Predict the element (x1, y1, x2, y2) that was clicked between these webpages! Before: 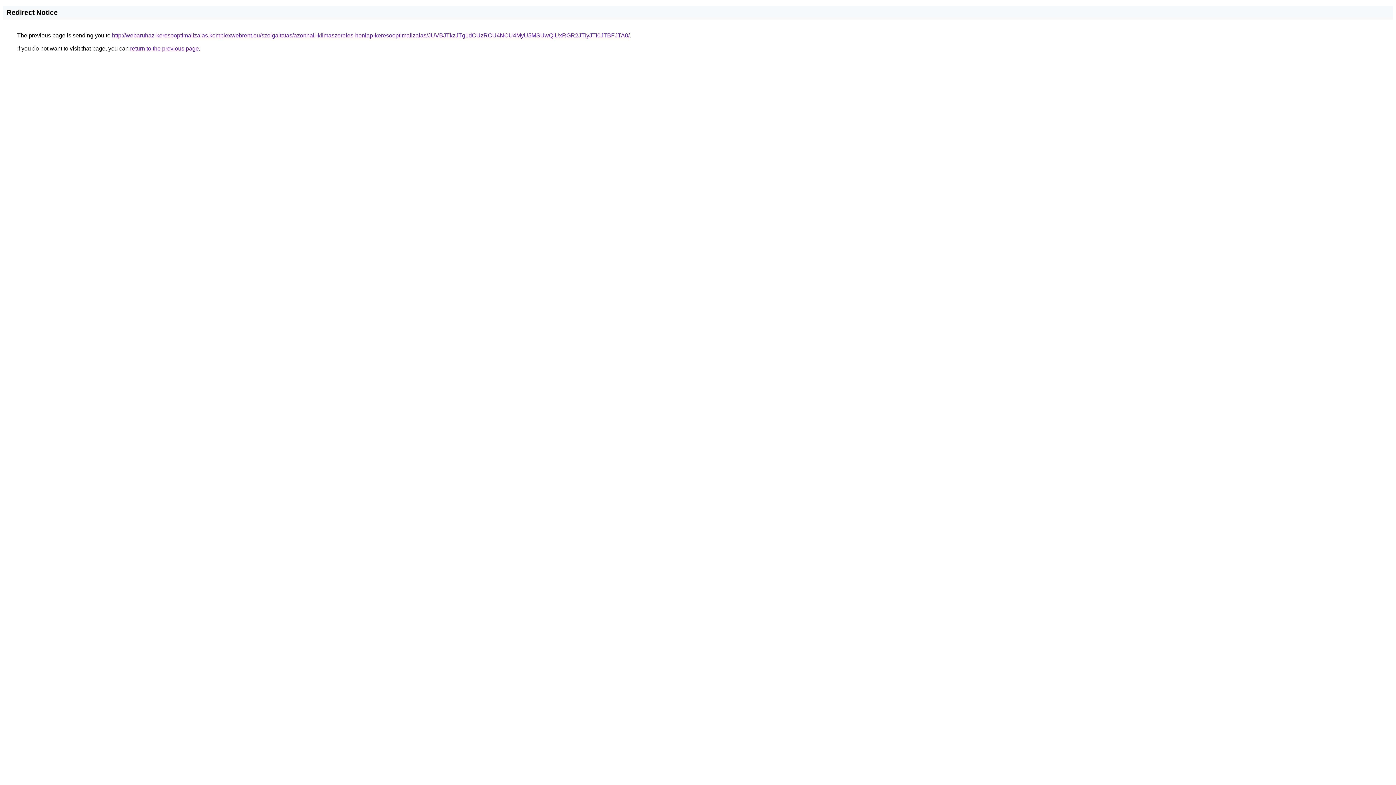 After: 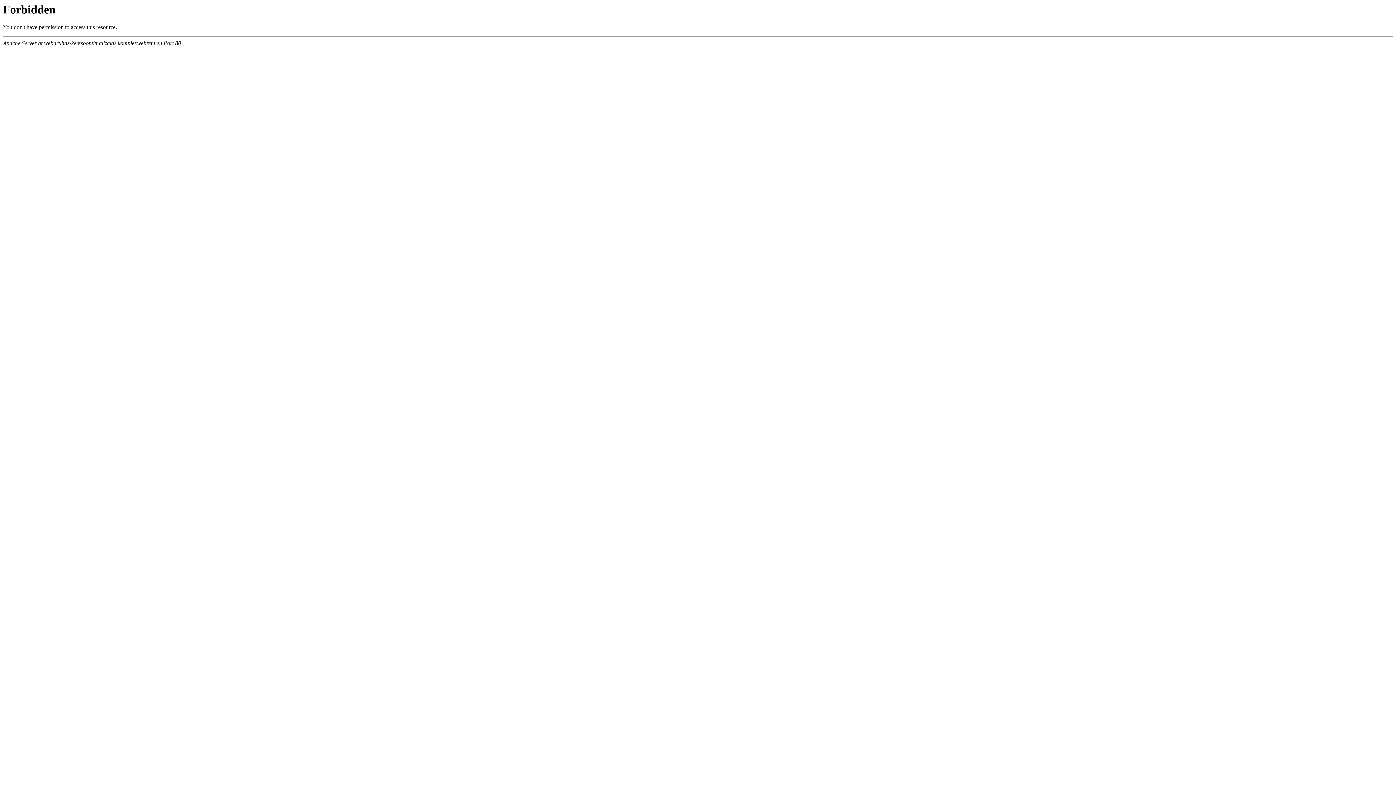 Action: bbox: (112, 32, 629, 38) label: http://webaruhaz-keresooptimalizalas.komplexwebrent.eu/szolgaltatas/azonnali-klimaszereles-honlap-keresooptimalizalas/JUVBJTkzJTg1dCUzRCU4NCU4MyU5MSUwQiUxRGR2JTIyJTI0JTBFJTA0/